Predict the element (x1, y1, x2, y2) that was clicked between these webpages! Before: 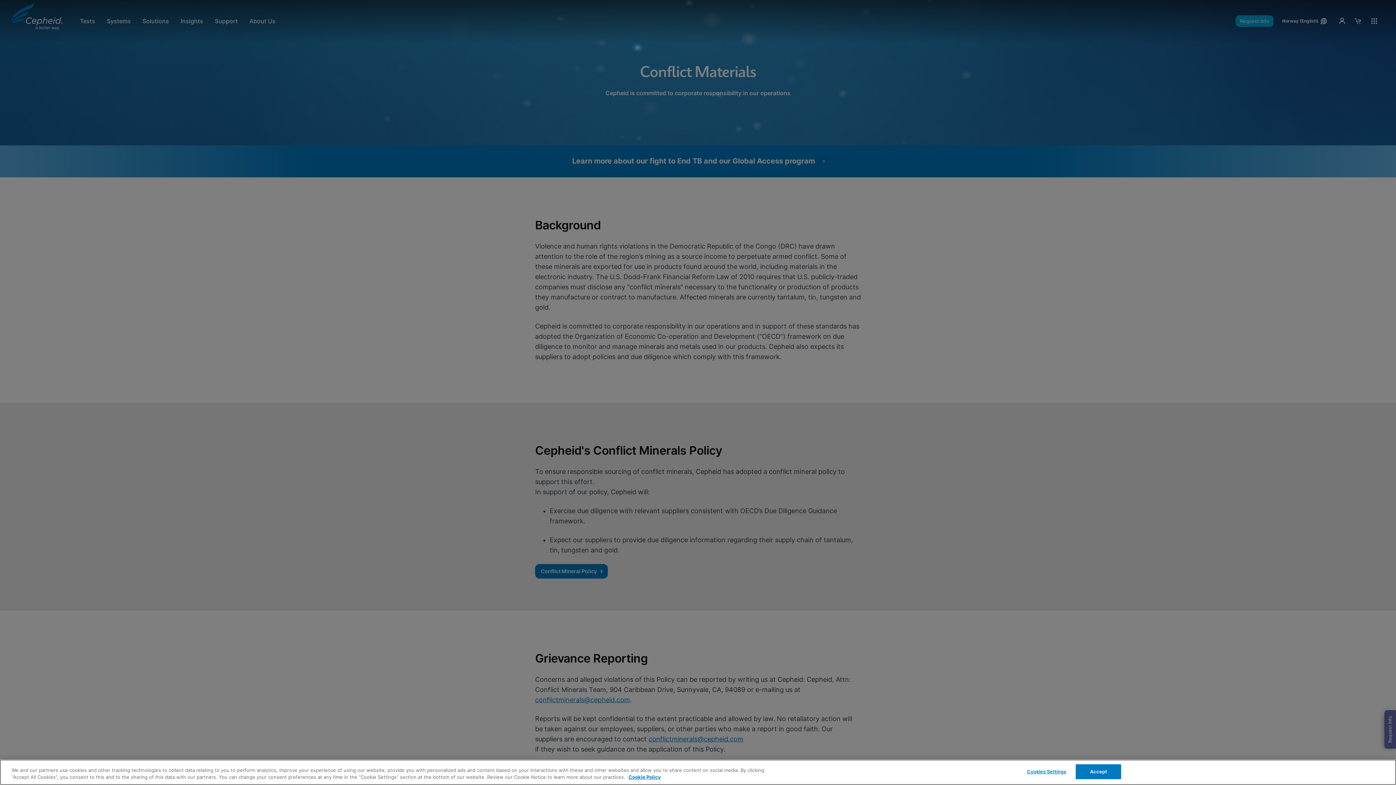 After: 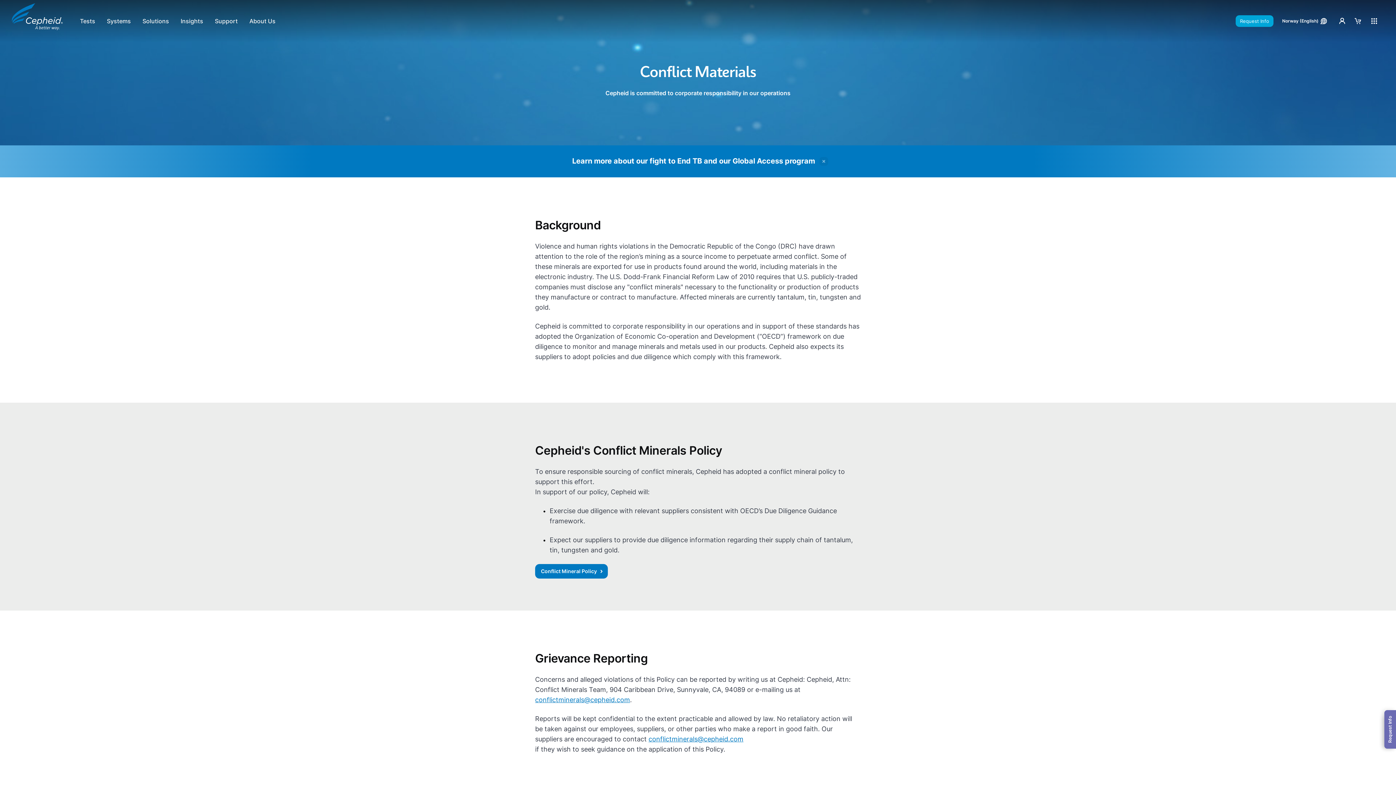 Action: label: Accept bbox: (1076, 764, 1121, 779)